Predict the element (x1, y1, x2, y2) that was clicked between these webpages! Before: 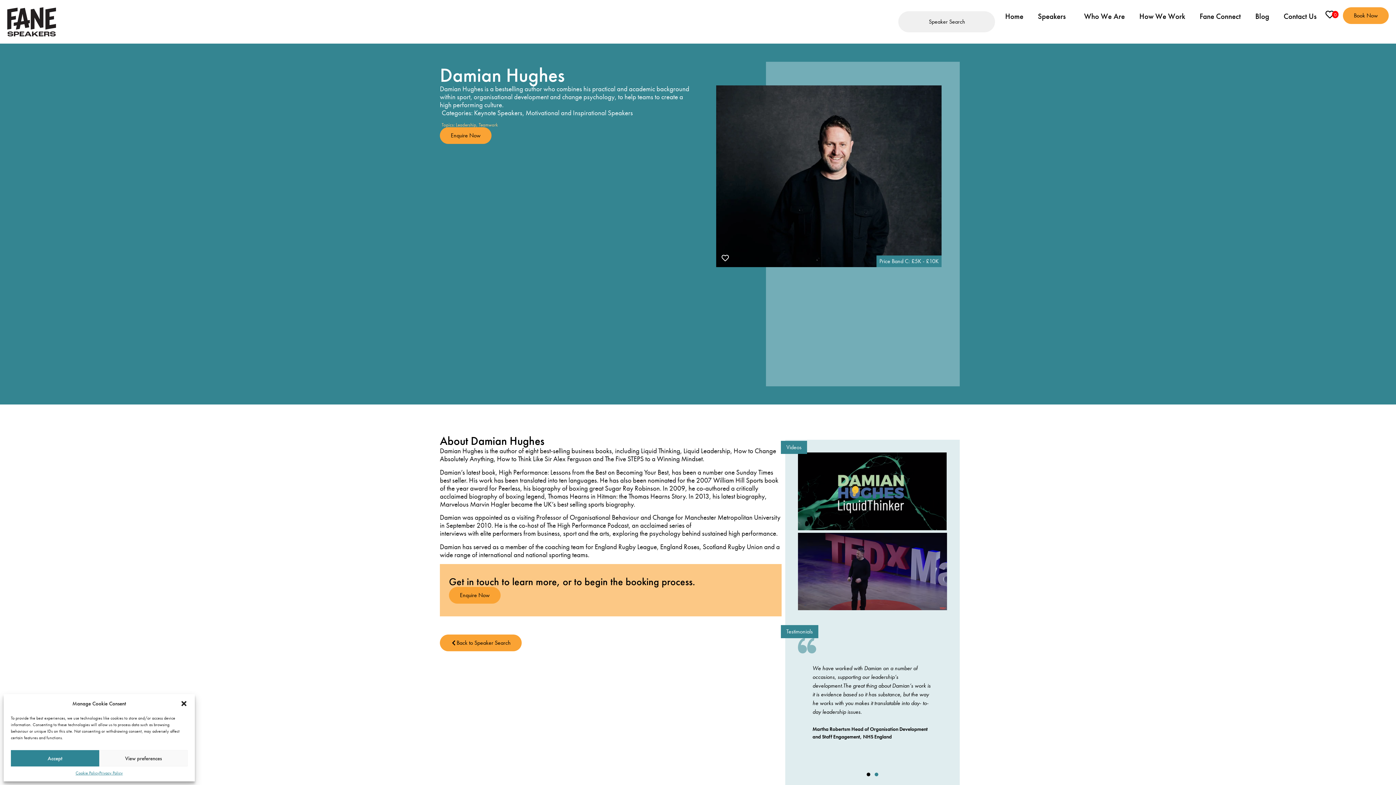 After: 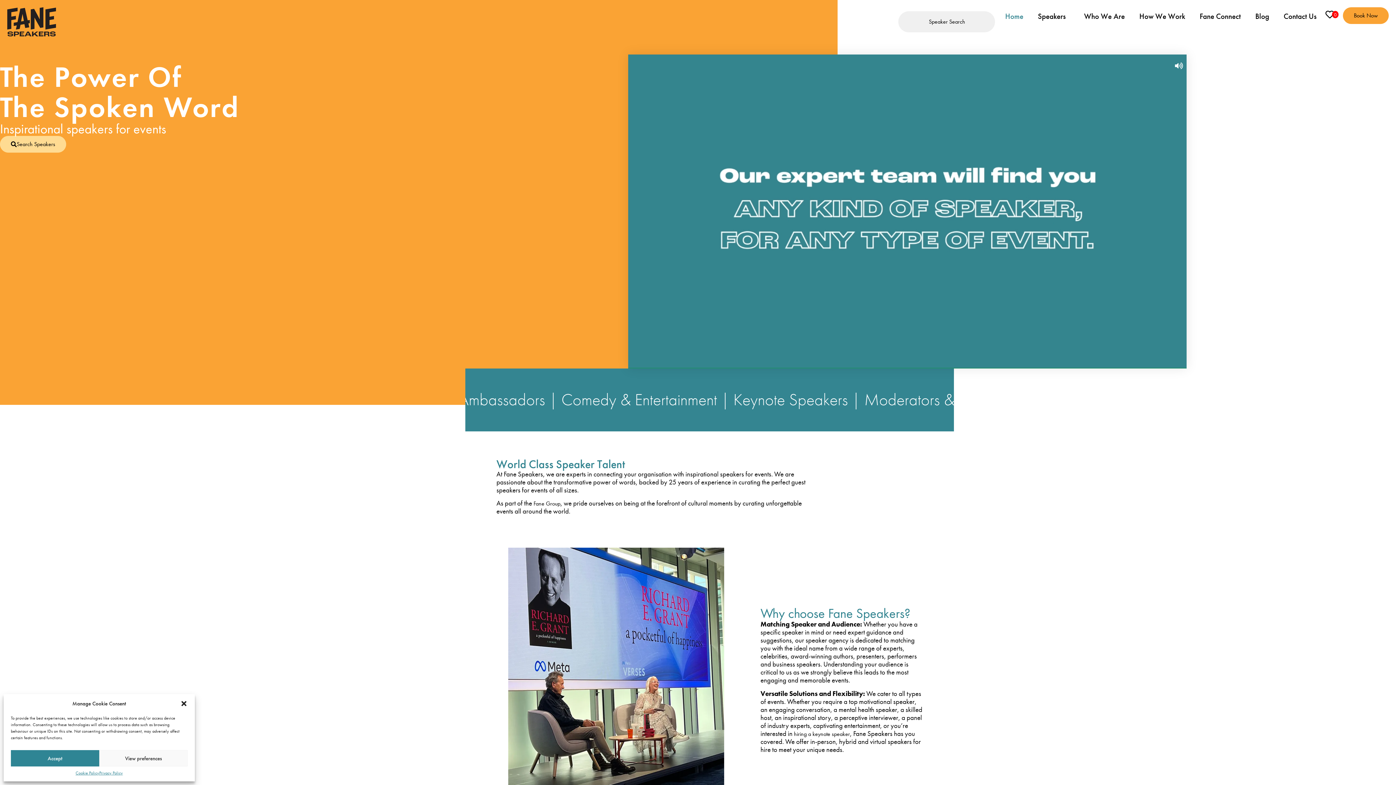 Action: bbox: (7, 7, 56, 36)